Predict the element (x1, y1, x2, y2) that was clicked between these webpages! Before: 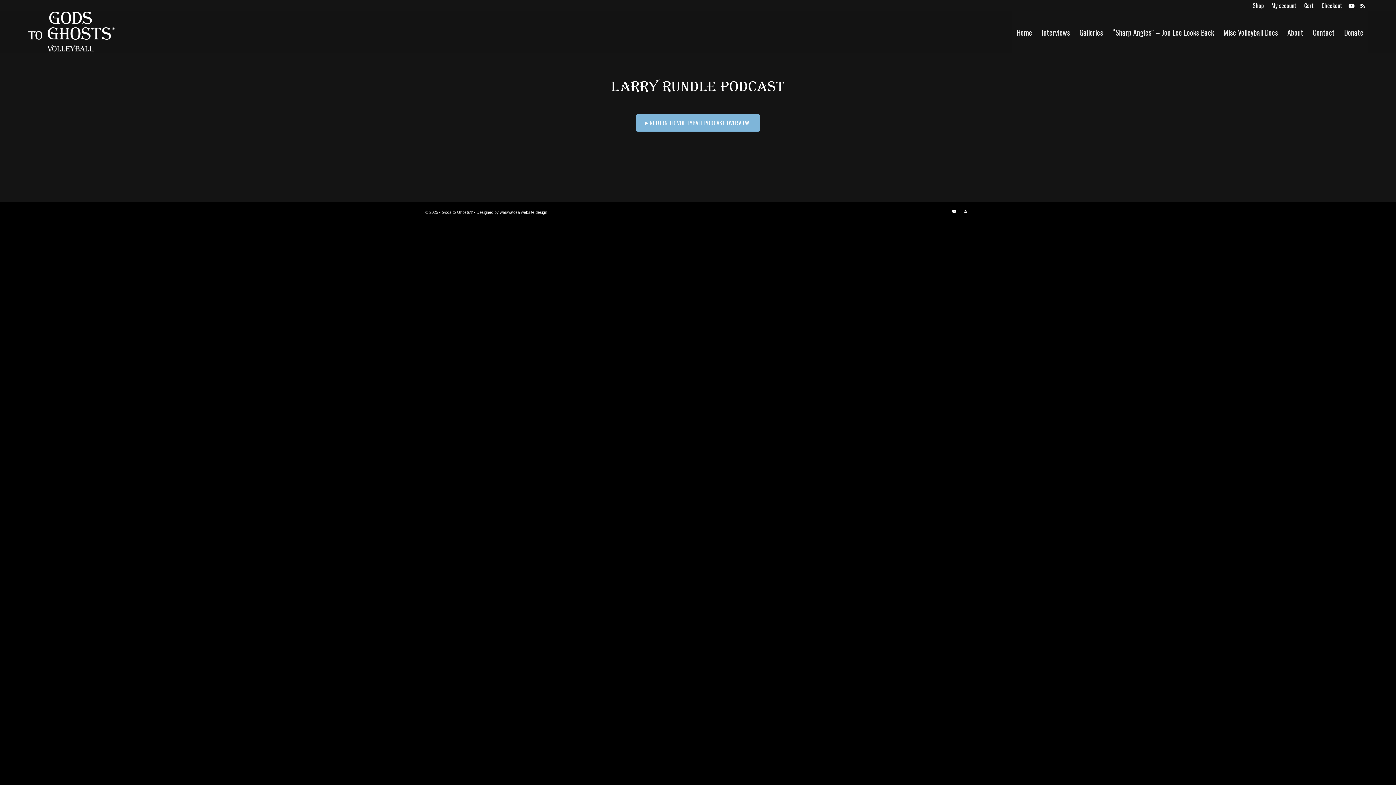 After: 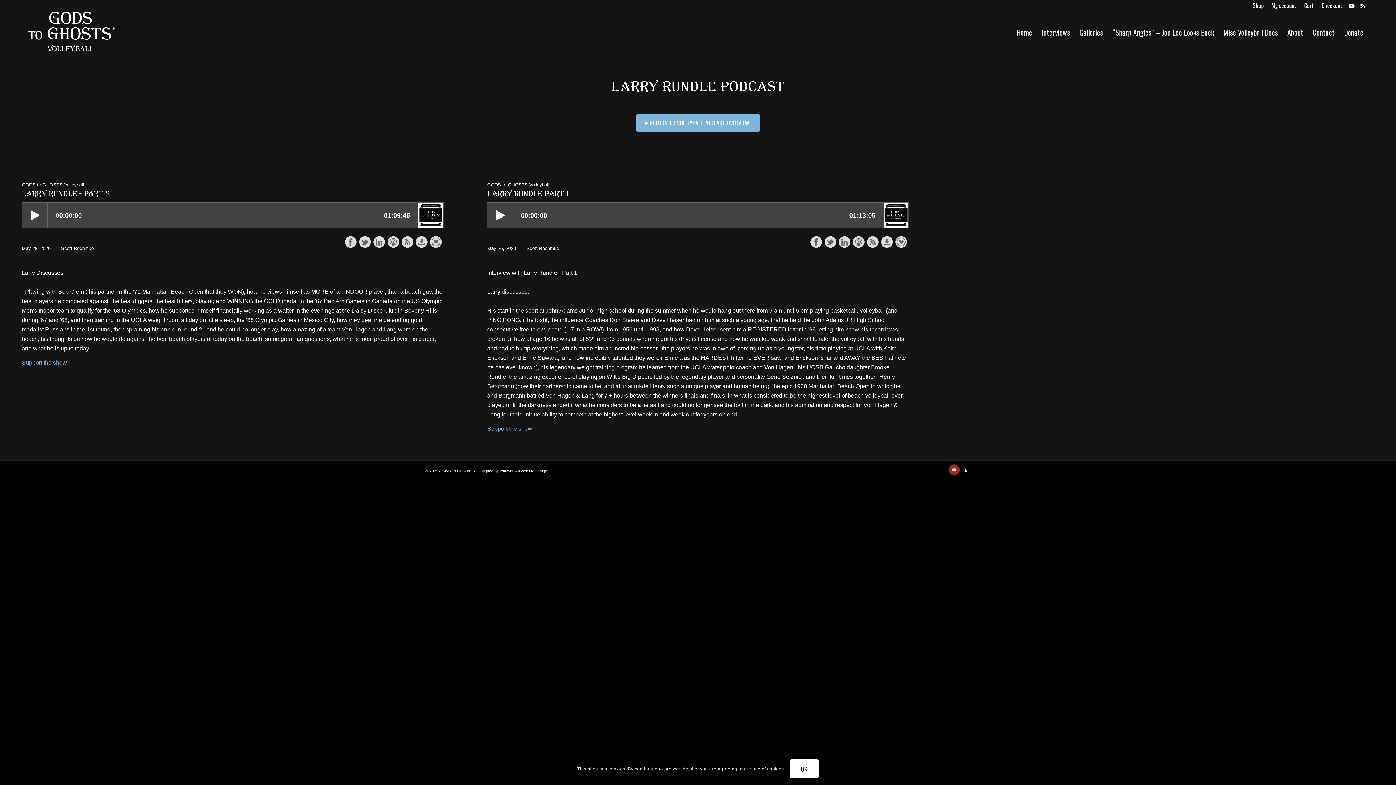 Action: label: Link to Youtube bbox: (949, 205, 960, 216)